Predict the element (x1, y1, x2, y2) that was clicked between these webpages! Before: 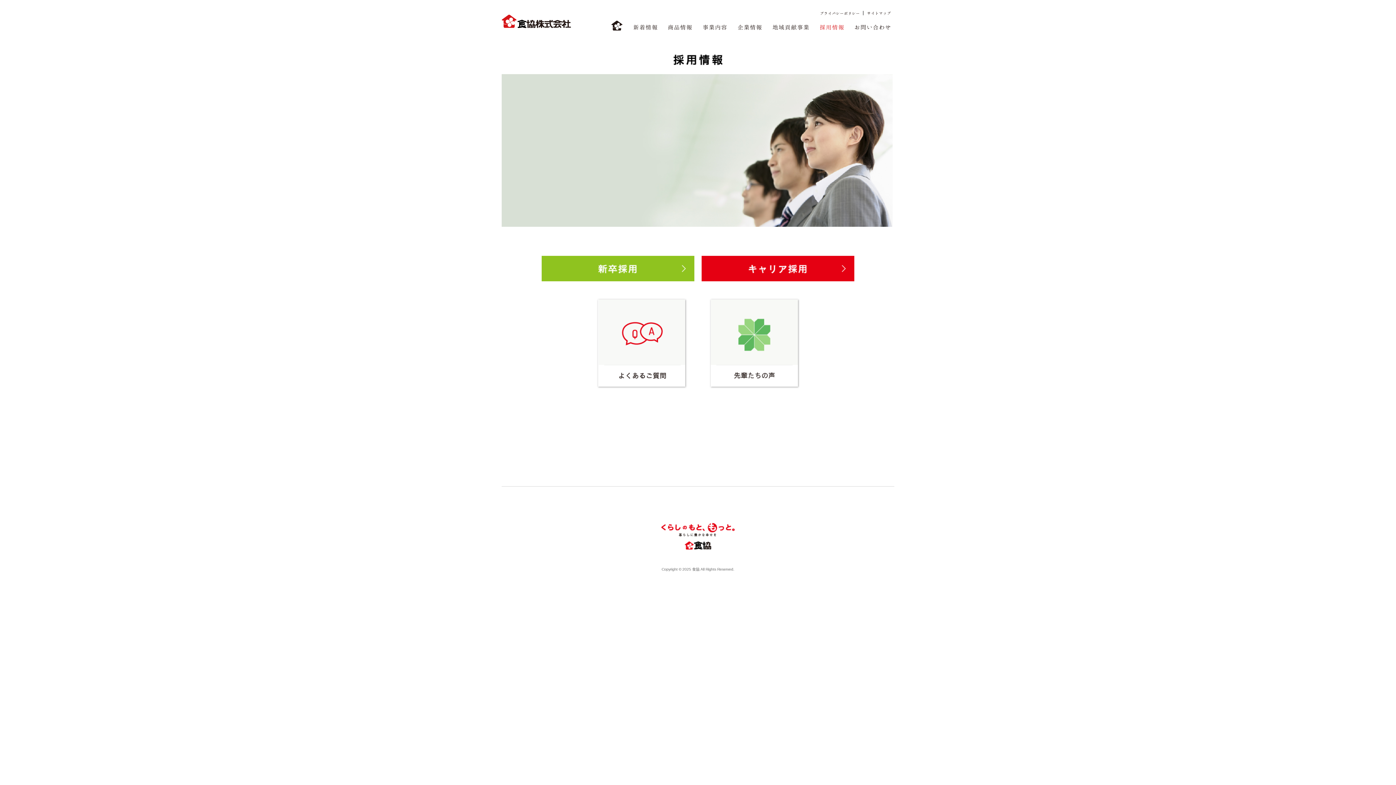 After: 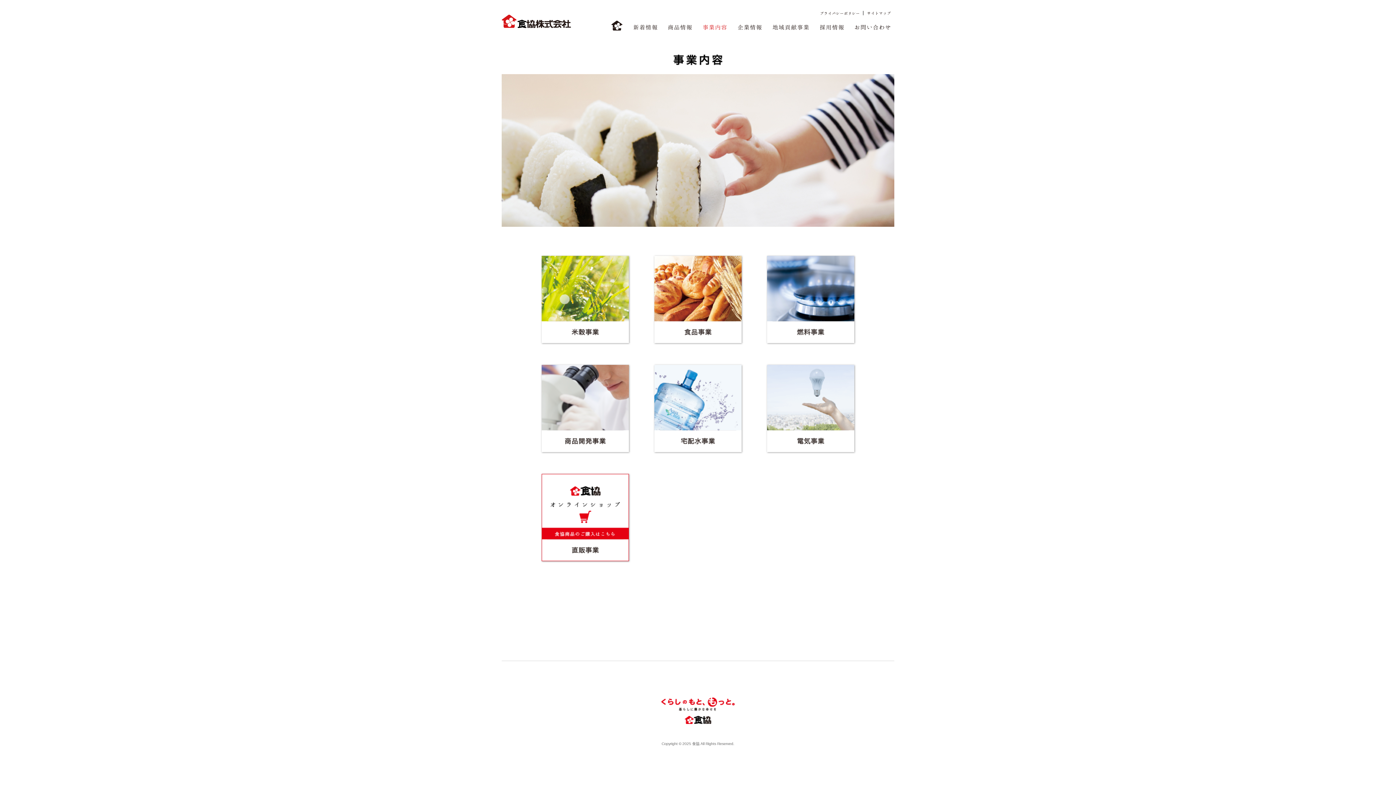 Action: bbox: (702, 24, 726, 29)